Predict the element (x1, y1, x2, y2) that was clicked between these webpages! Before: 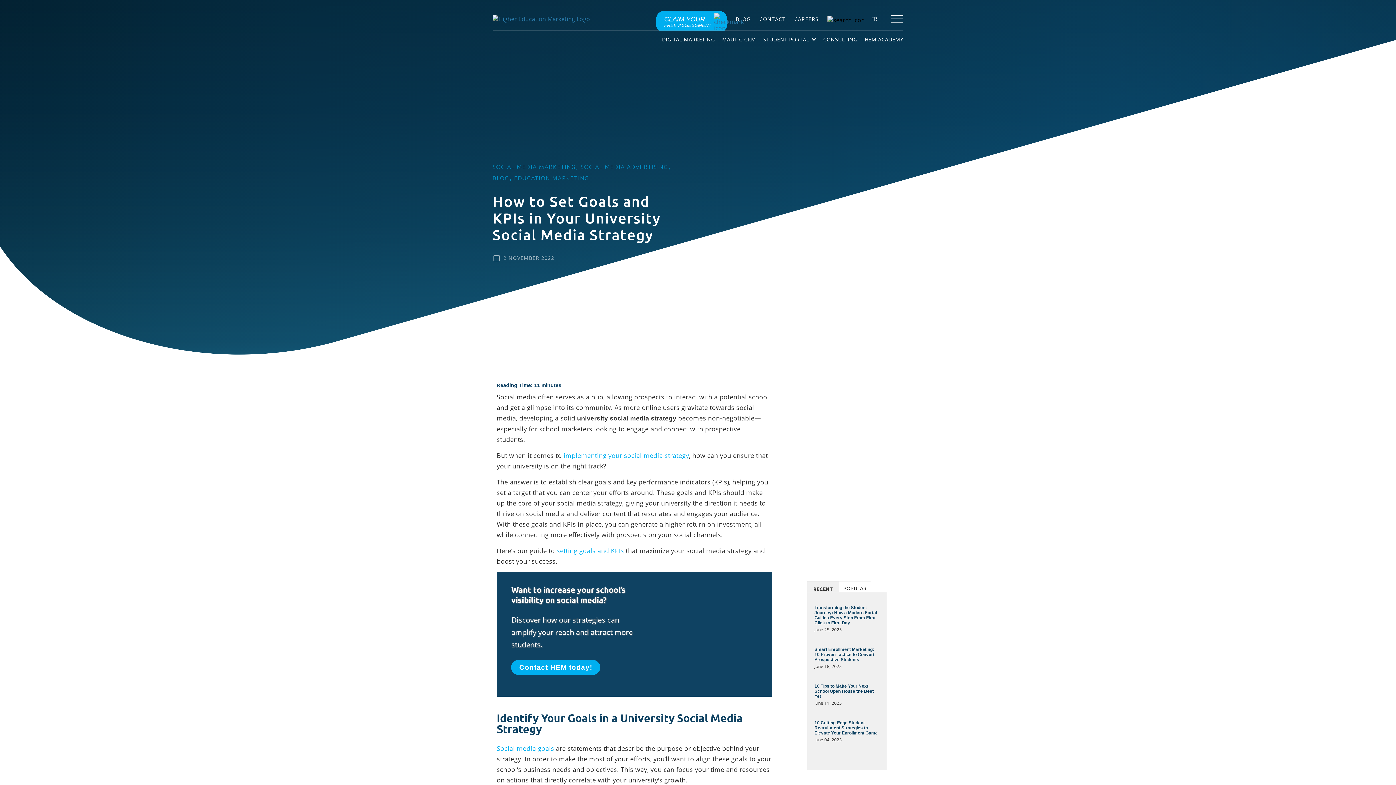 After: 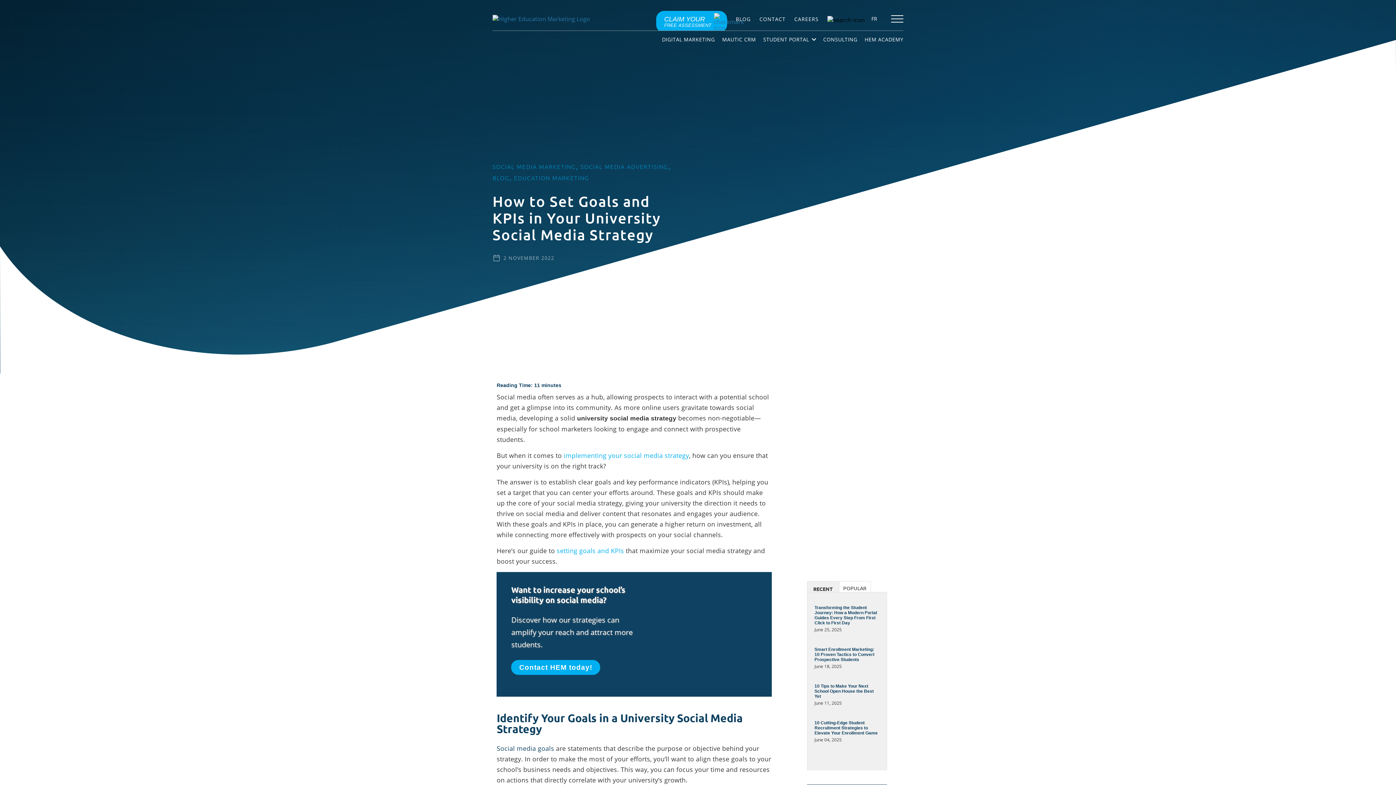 Action: bbox: (496, 744, 554, 753) label: Social media goals